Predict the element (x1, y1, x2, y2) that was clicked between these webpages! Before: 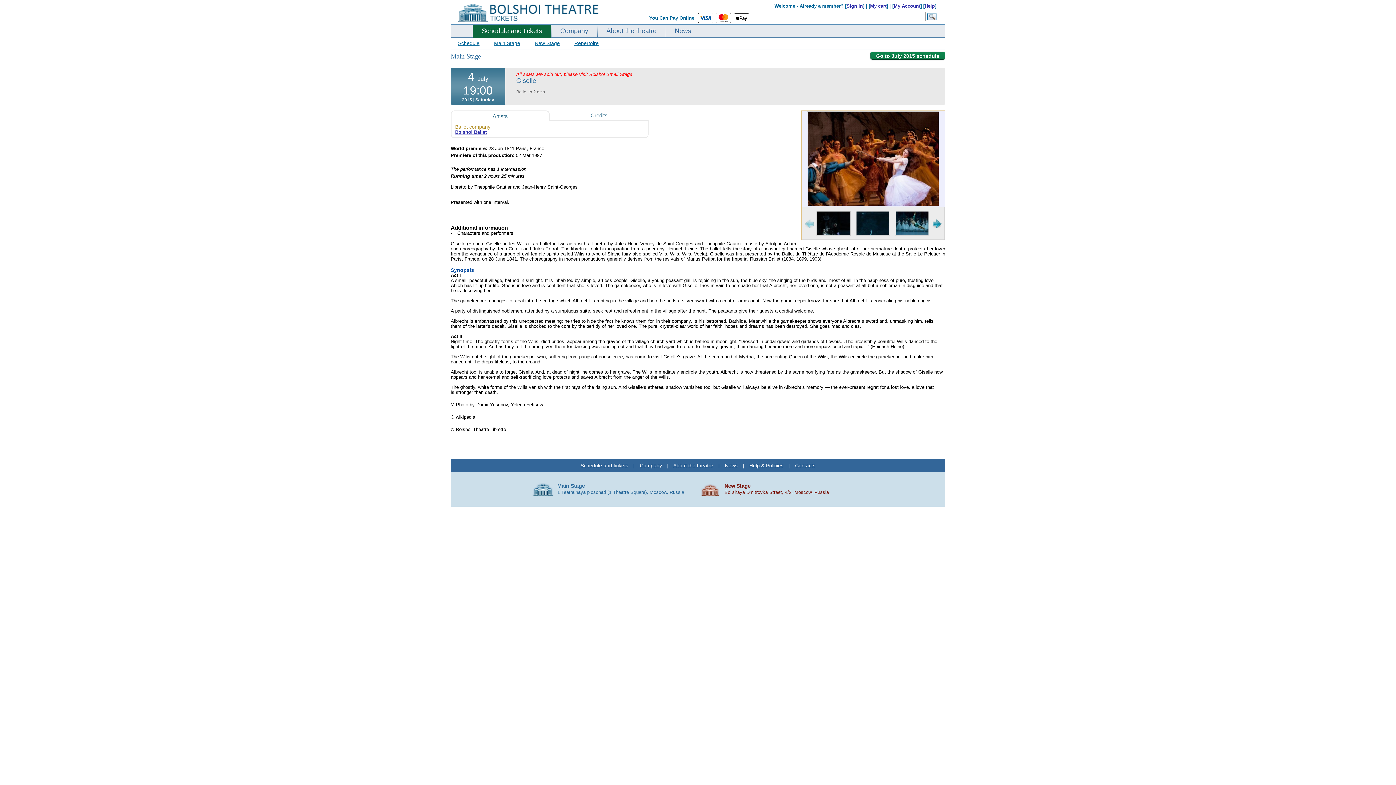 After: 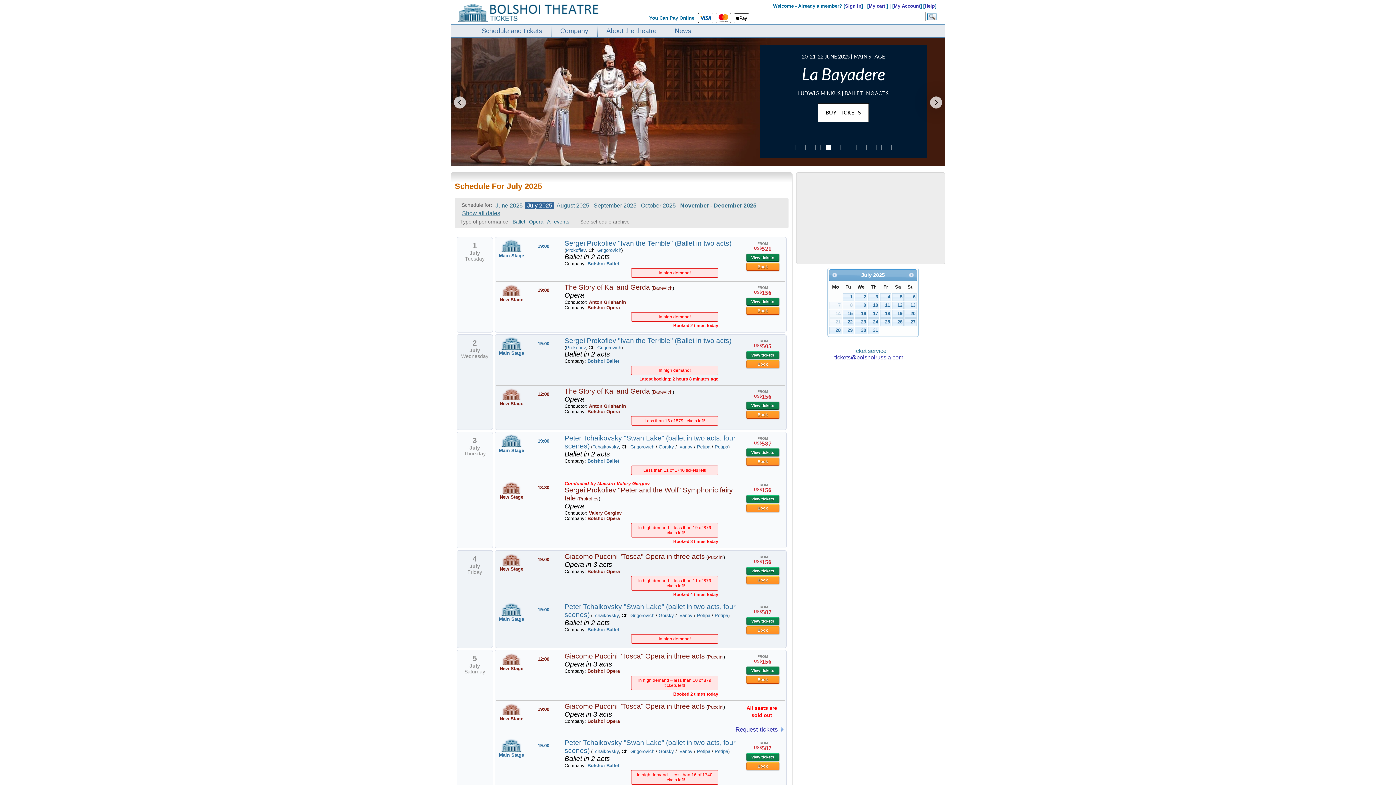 Action: bbox: (450, 17, 602, 23)